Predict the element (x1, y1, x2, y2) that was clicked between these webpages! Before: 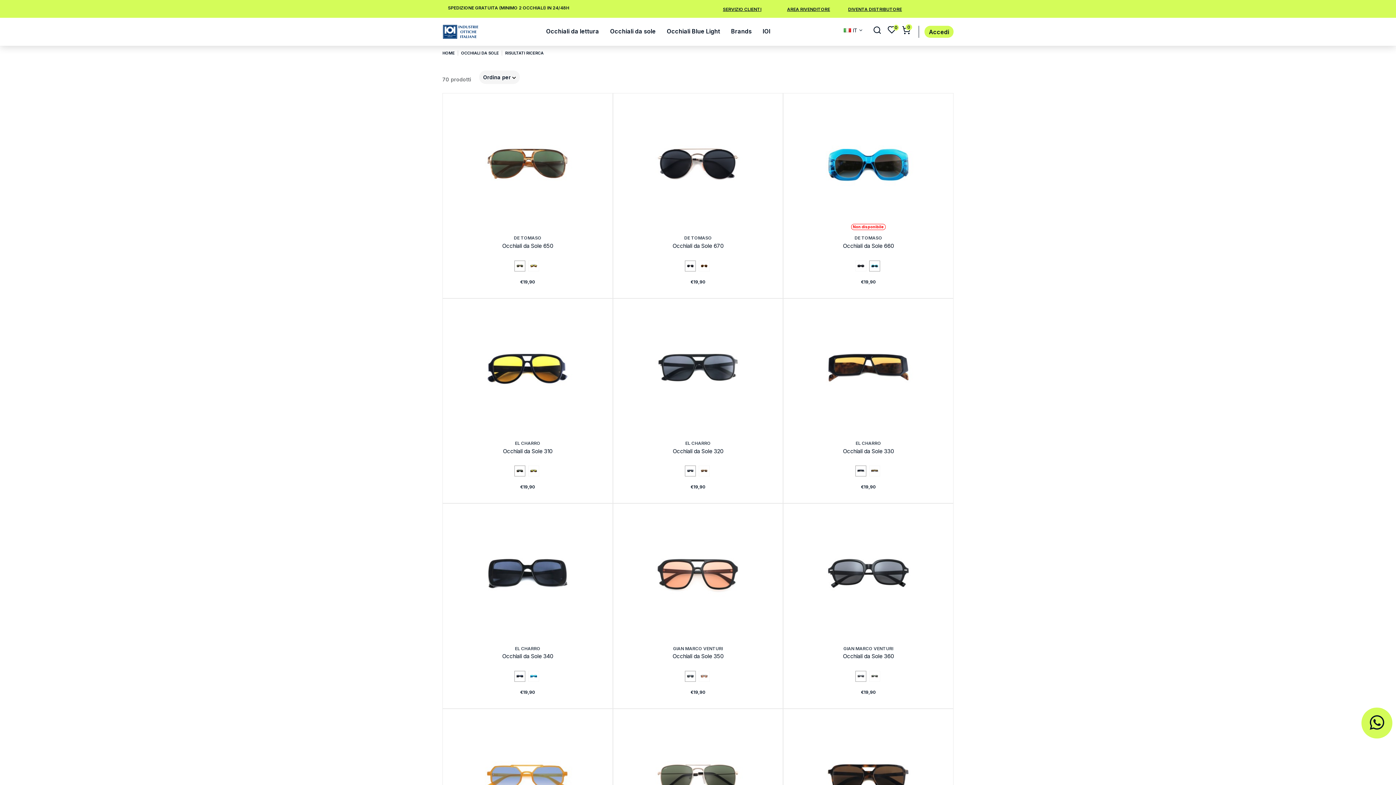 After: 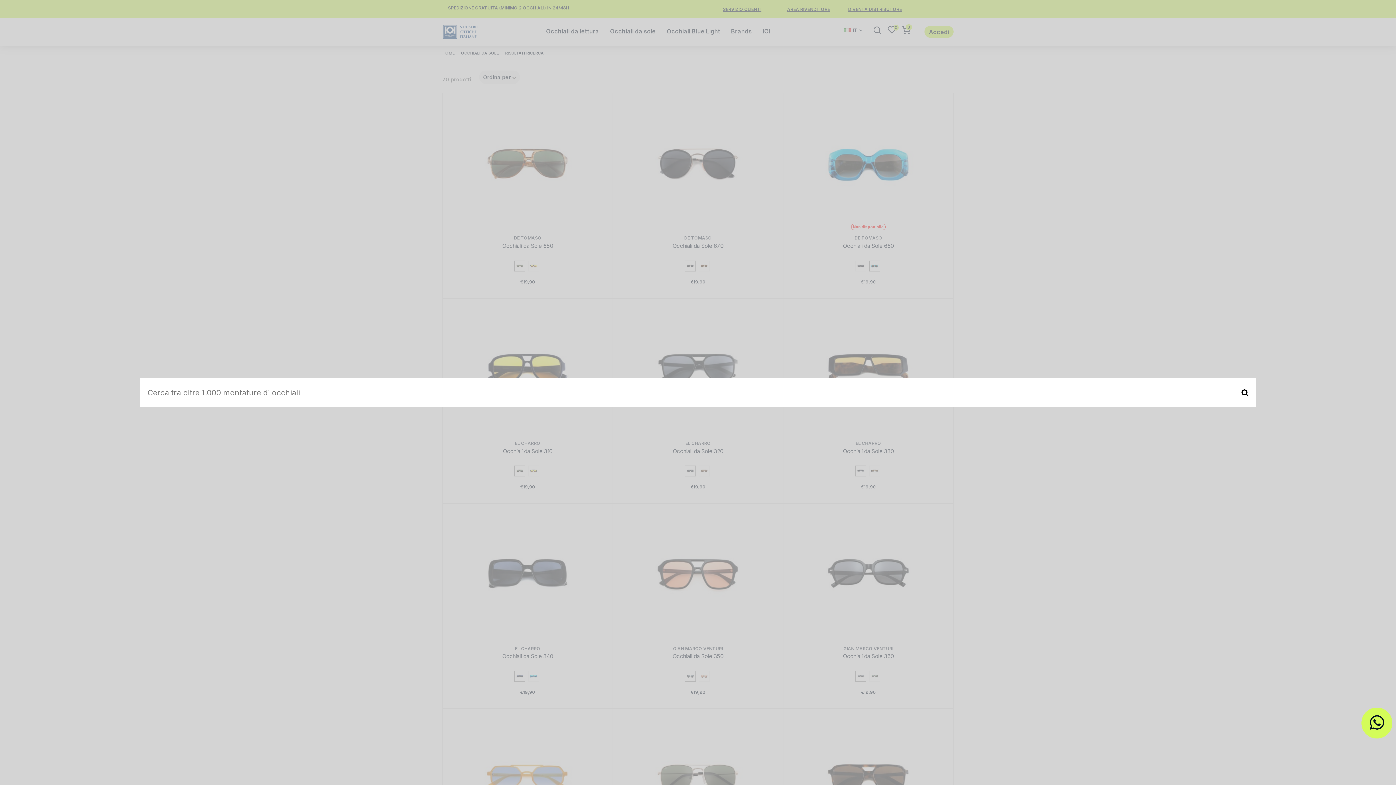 Action: bbox: (873, 25, 881, 34)